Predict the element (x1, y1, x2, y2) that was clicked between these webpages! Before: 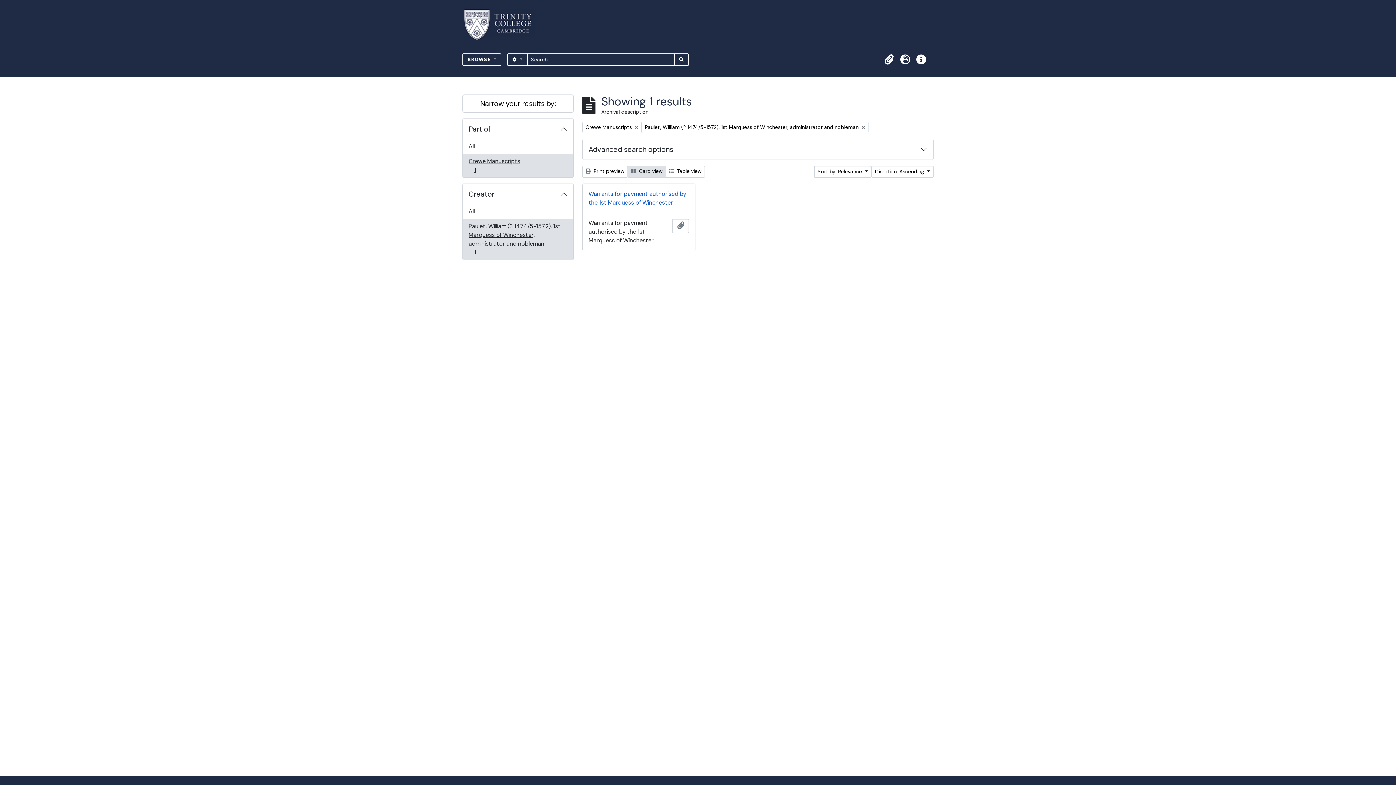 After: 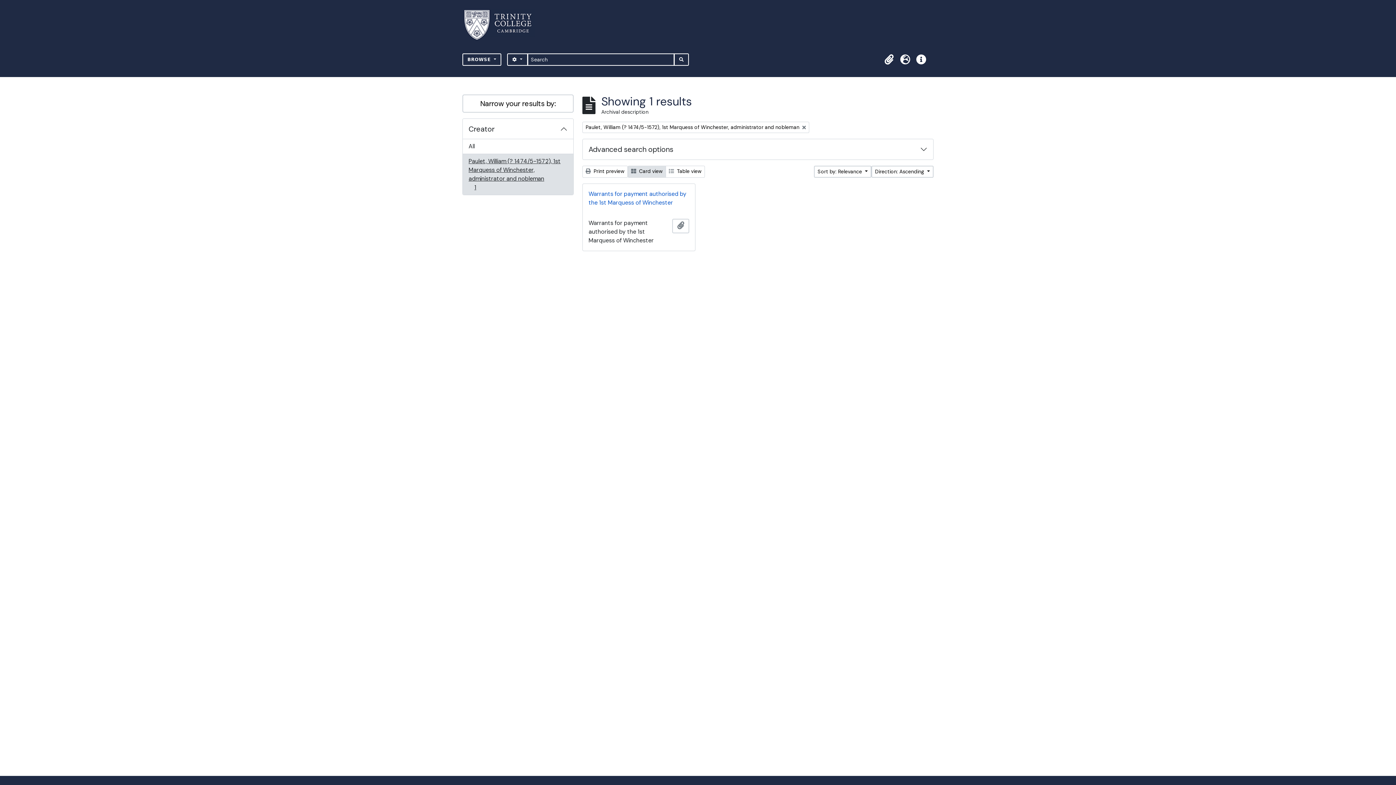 Action: label: Remove filter:
Crewe Manuscripts bbox: (582, 121, 641, 133)